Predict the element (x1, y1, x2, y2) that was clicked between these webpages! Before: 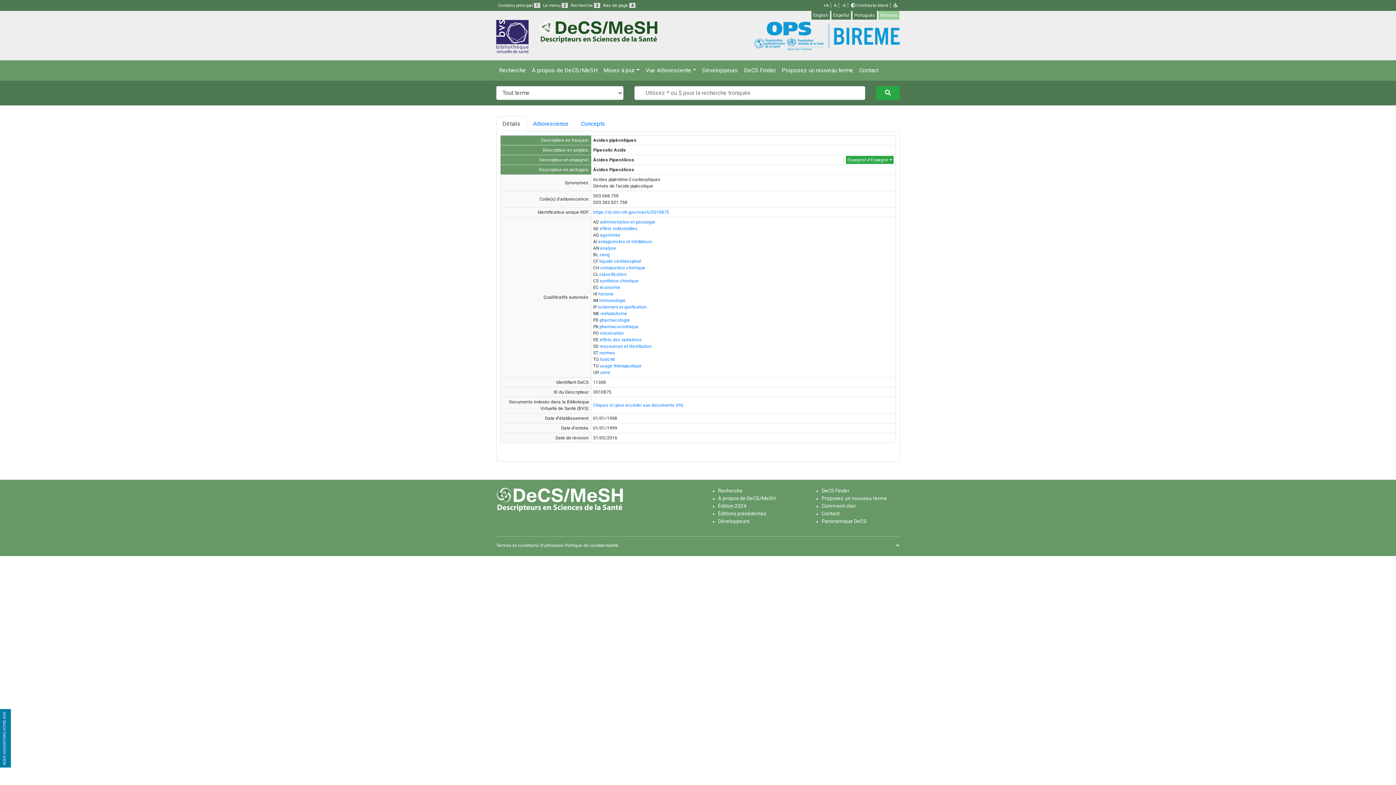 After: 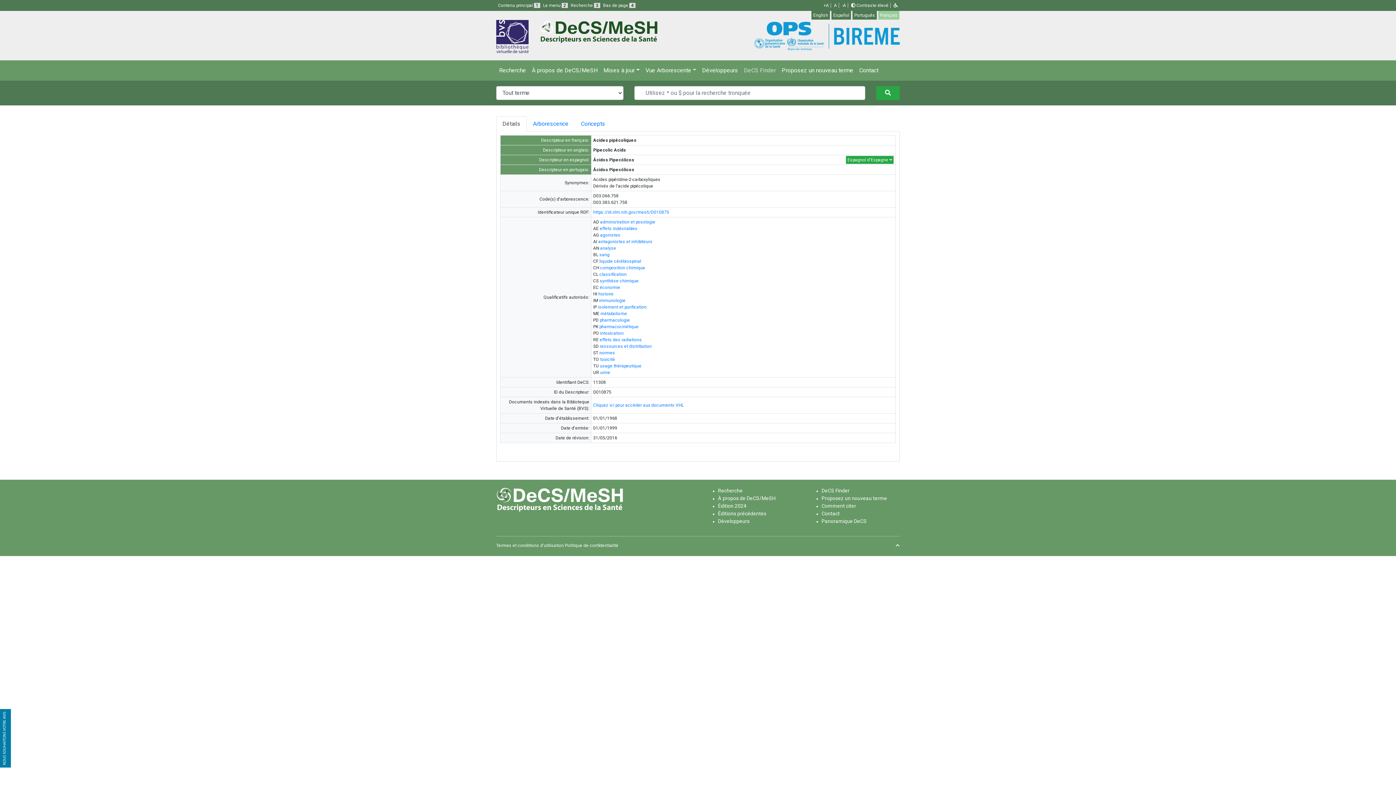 Action: label: DeCS Finder bbox: (741, 63, 779, 77)